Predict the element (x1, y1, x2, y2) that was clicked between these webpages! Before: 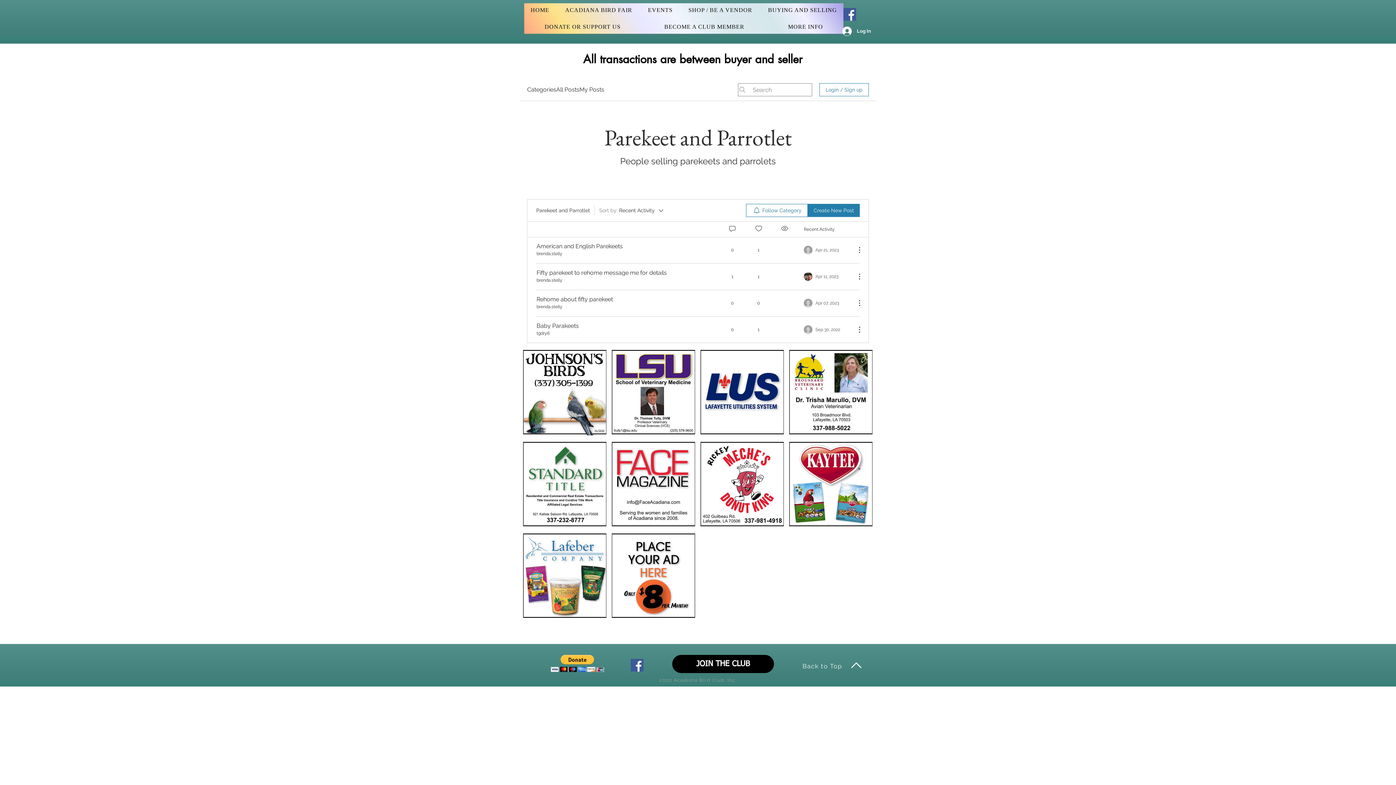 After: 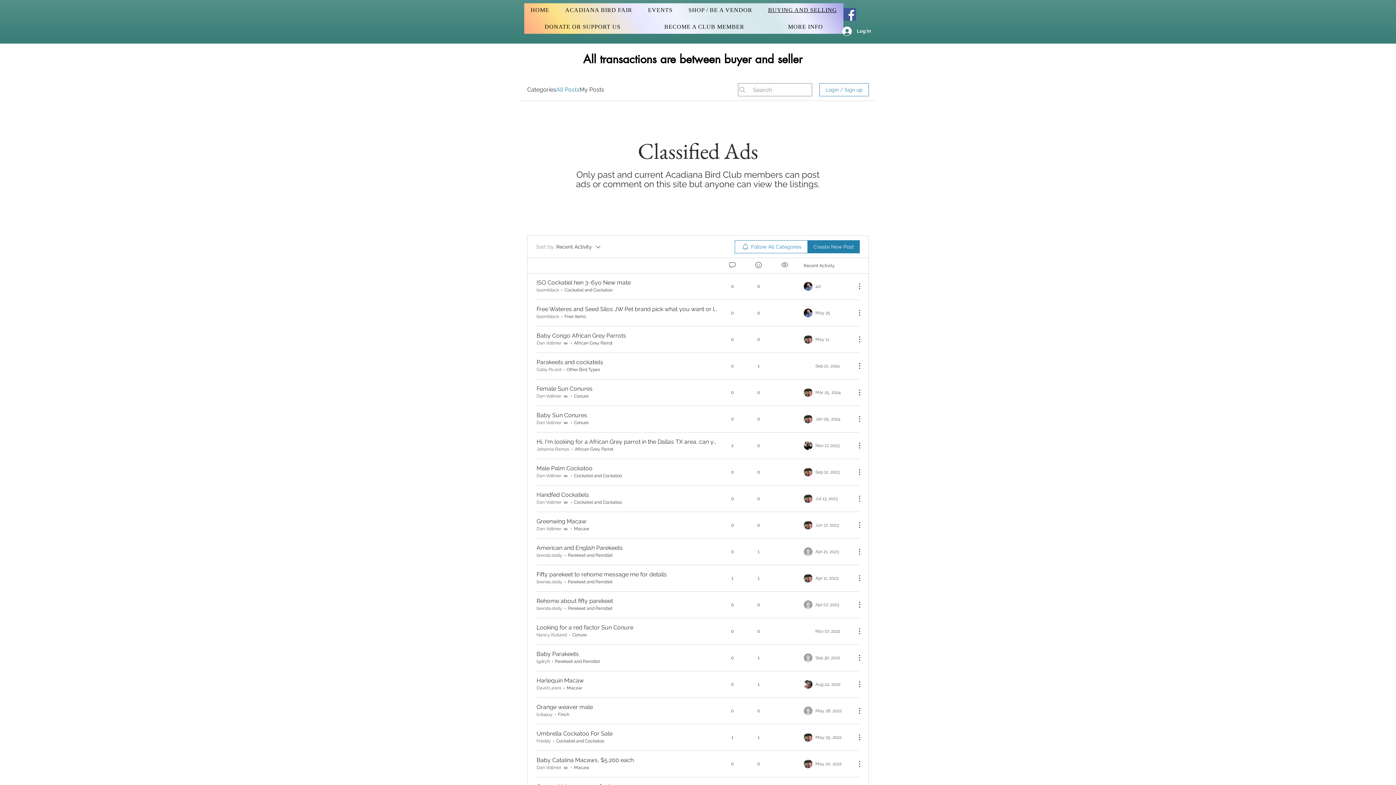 Action: bbox: (556, 85, 579, 94) label: All Posts